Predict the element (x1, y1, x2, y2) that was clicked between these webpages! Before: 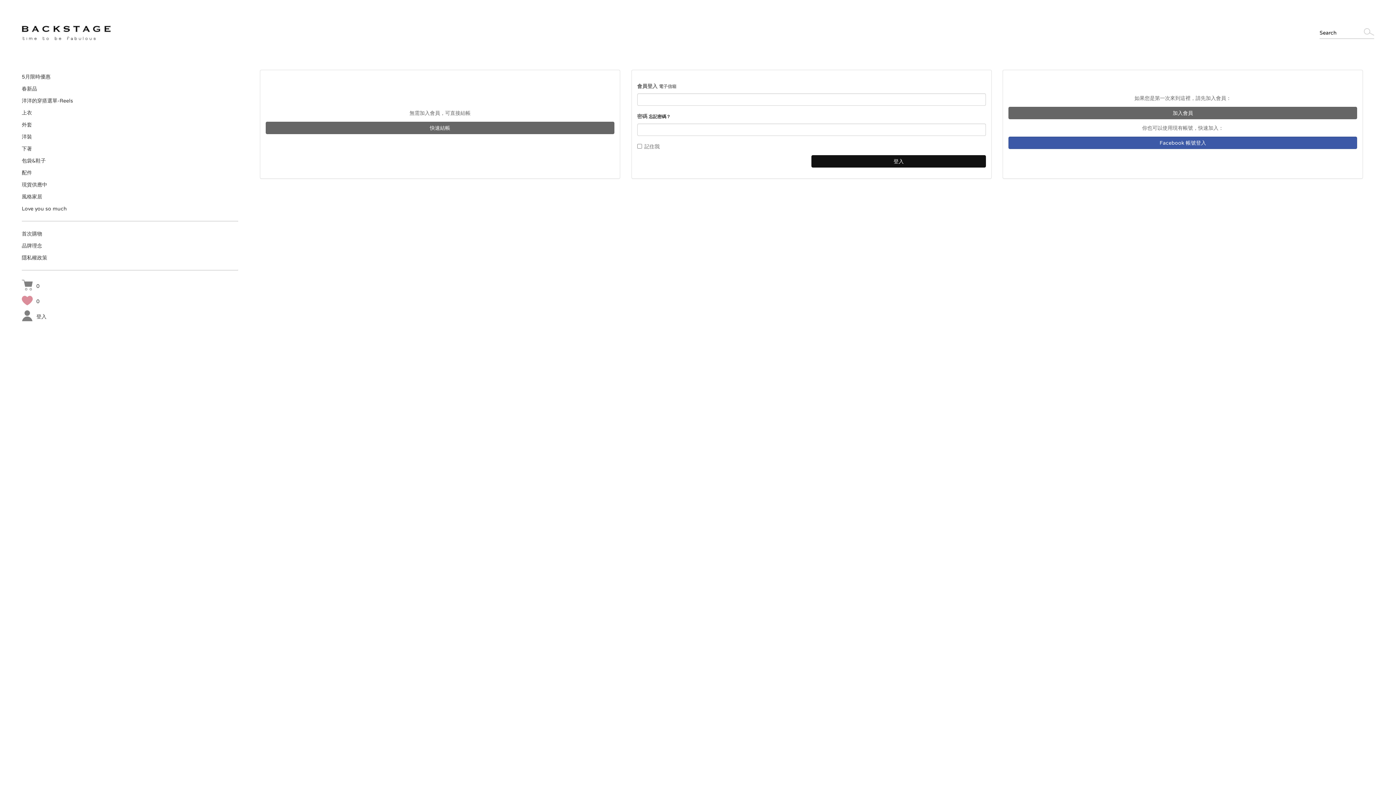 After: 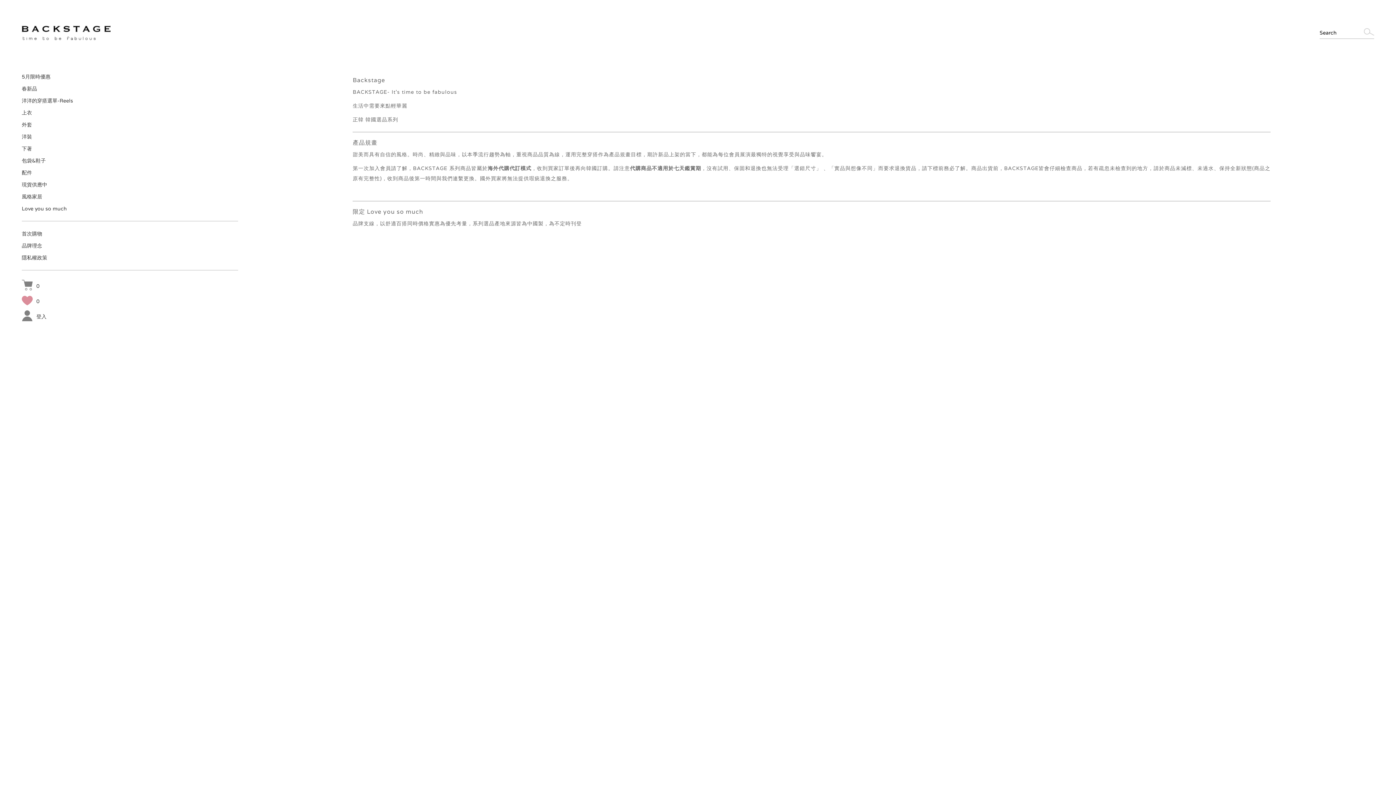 Action: label: 品牌理念 bbox: (21, 242, 42, 249)